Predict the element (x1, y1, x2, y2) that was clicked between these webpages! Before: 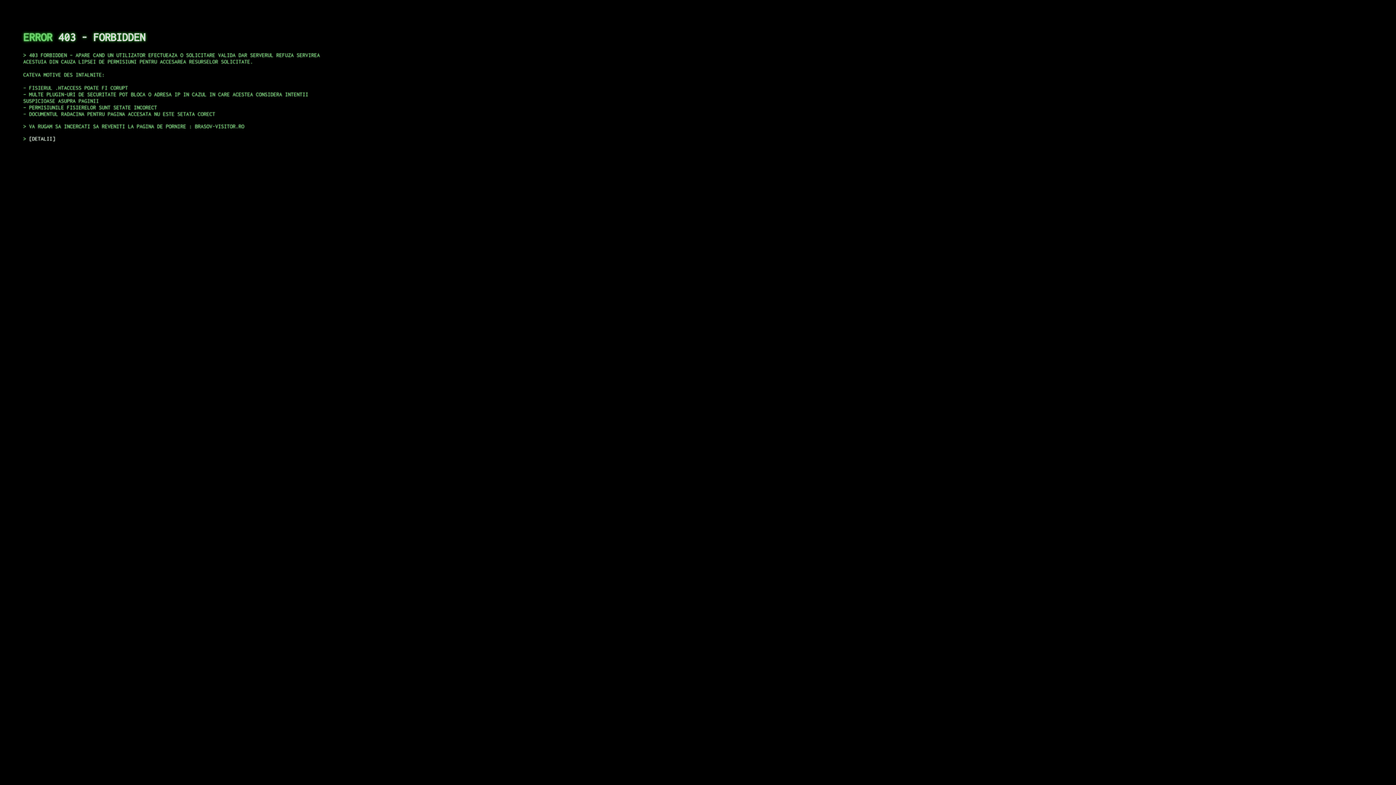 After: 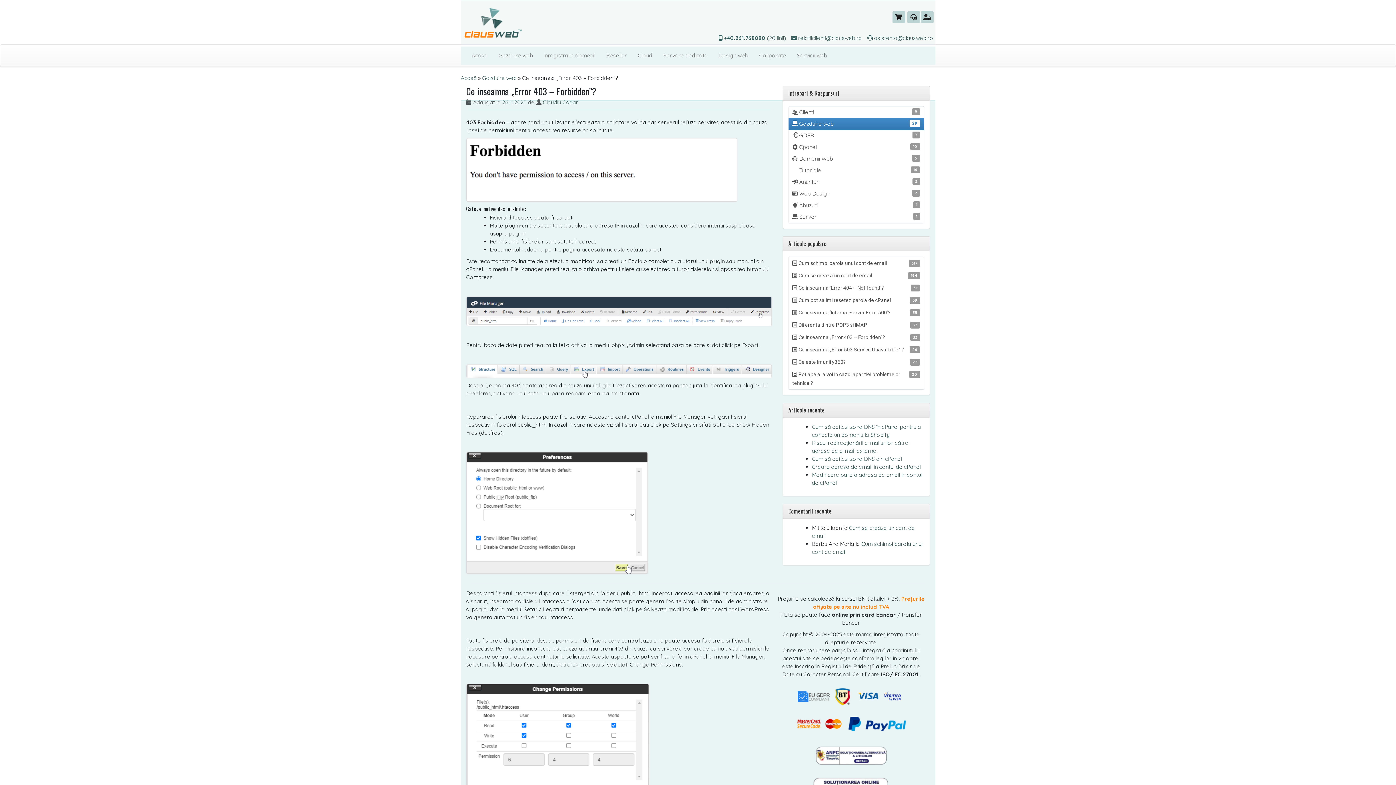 Action: label: DETALII bbox: (29, 135, 55, 141)